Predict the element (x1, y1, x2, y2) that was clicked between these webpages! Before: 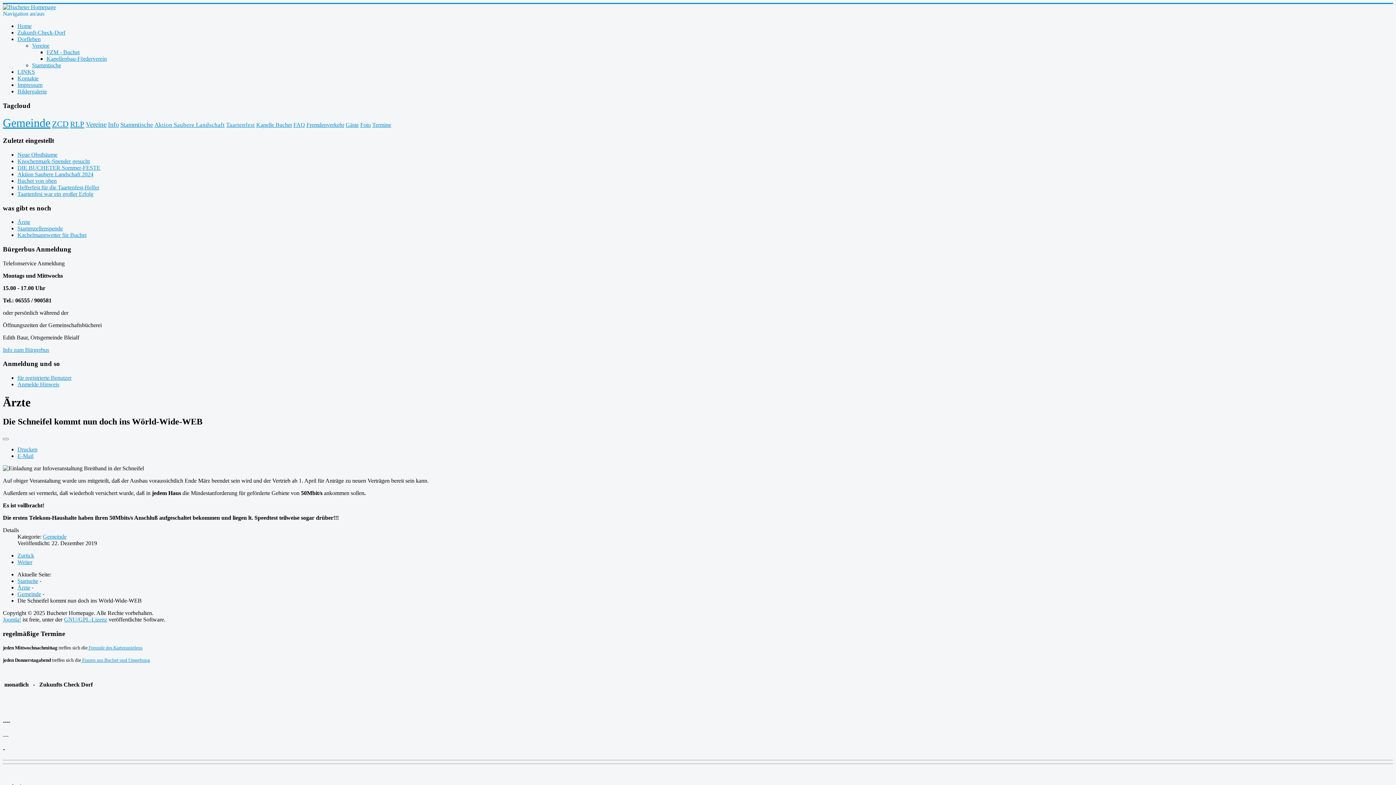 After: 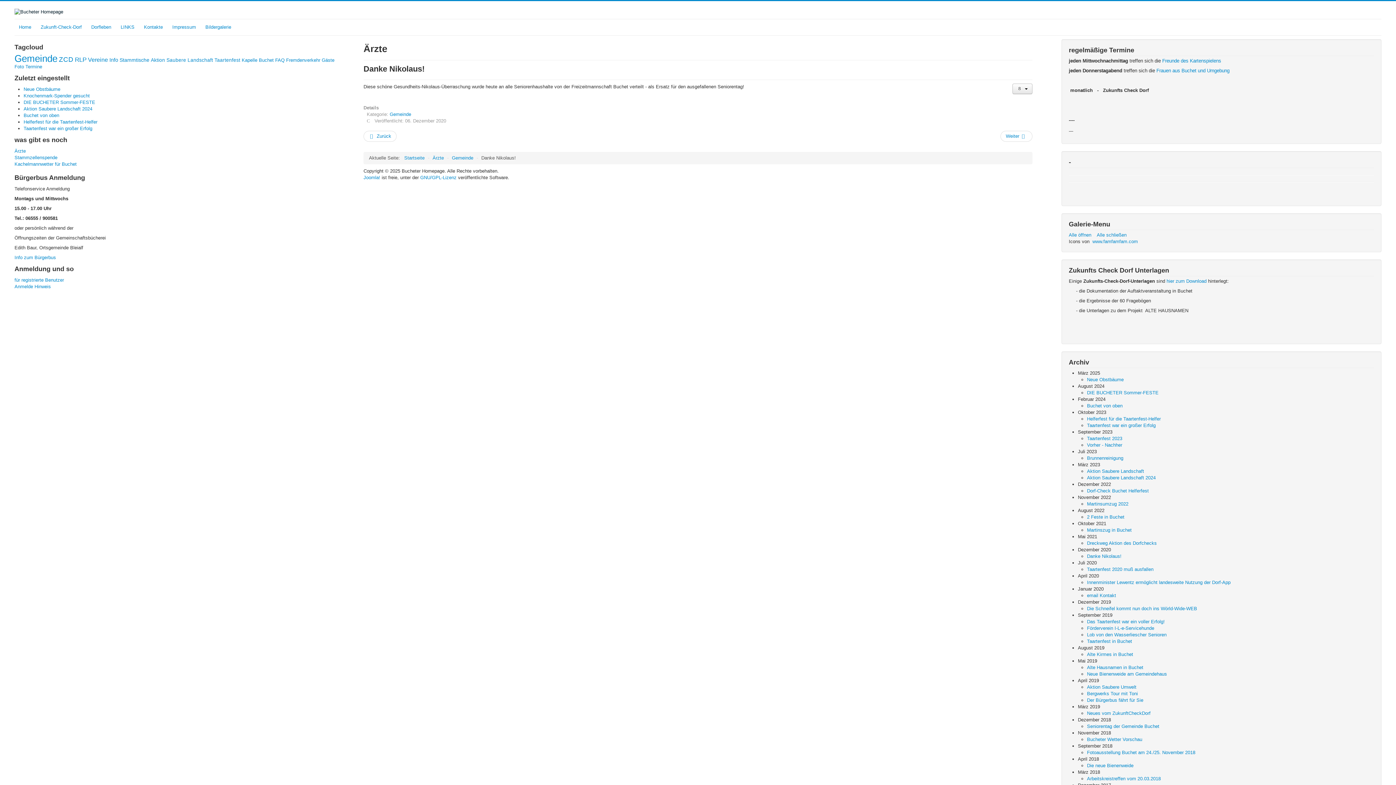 Action: label: Vorheriger Beitrag: Danke Nikolaus! bbox: (17, 552, 34, 558)